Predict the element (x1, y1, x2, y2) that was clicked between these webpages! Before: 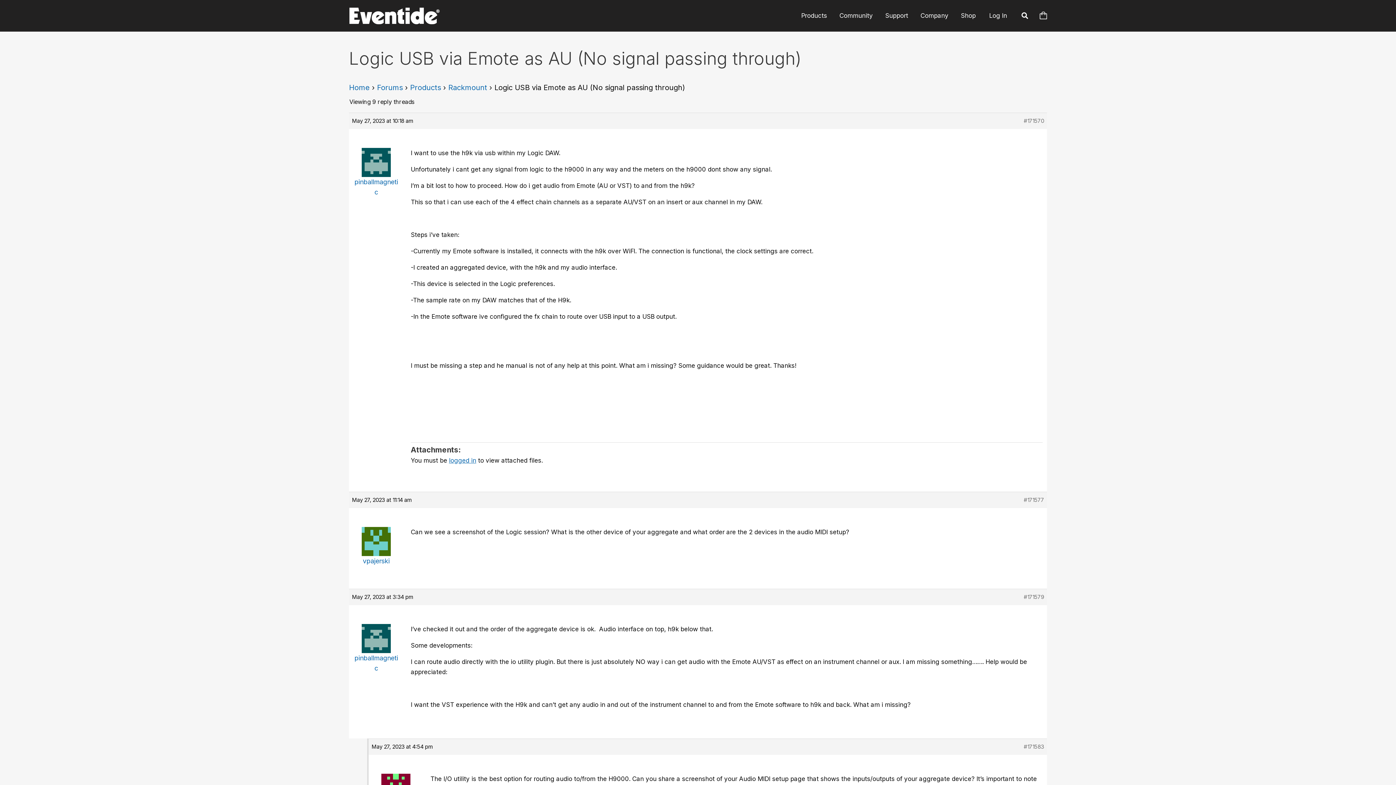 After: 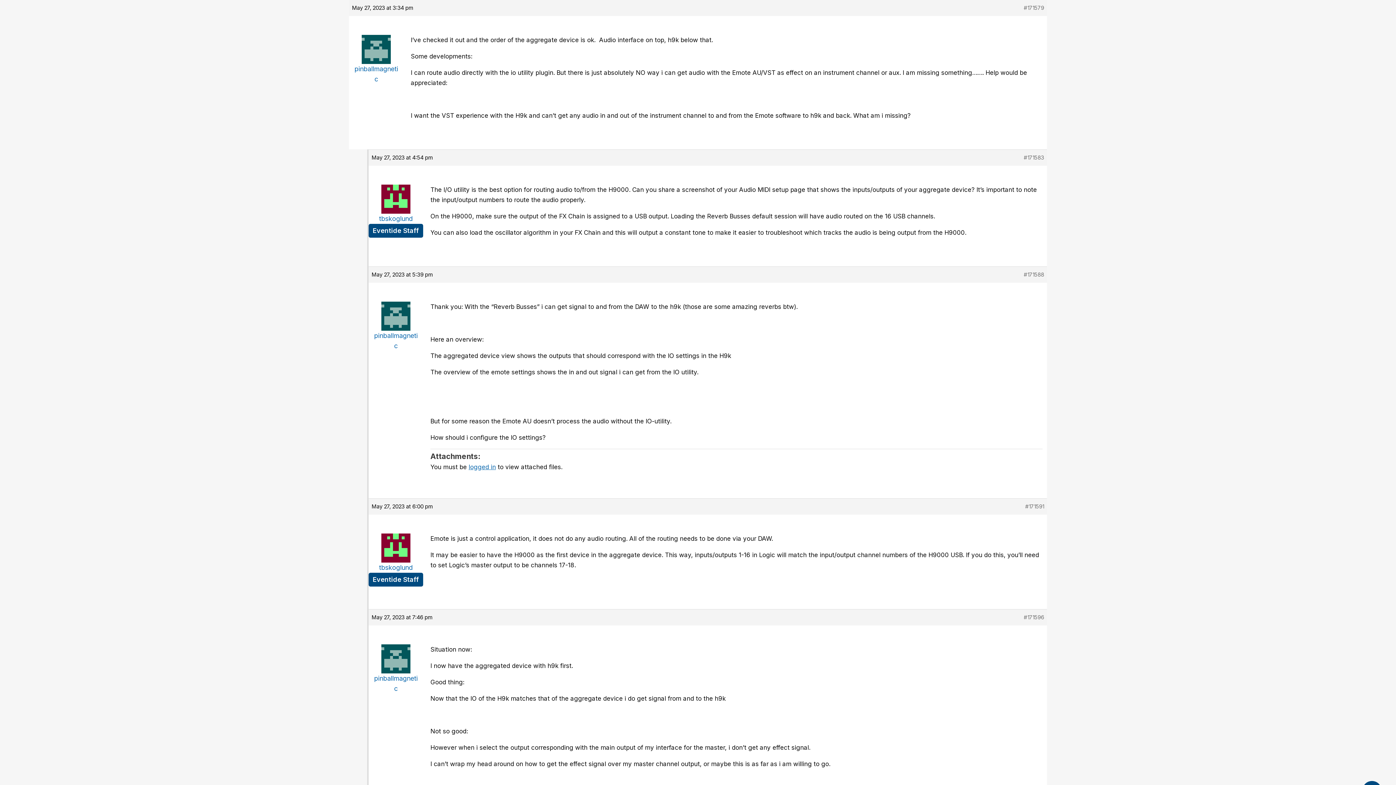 Action: bbox: (1024, 592, 1044, 602) label: #171579